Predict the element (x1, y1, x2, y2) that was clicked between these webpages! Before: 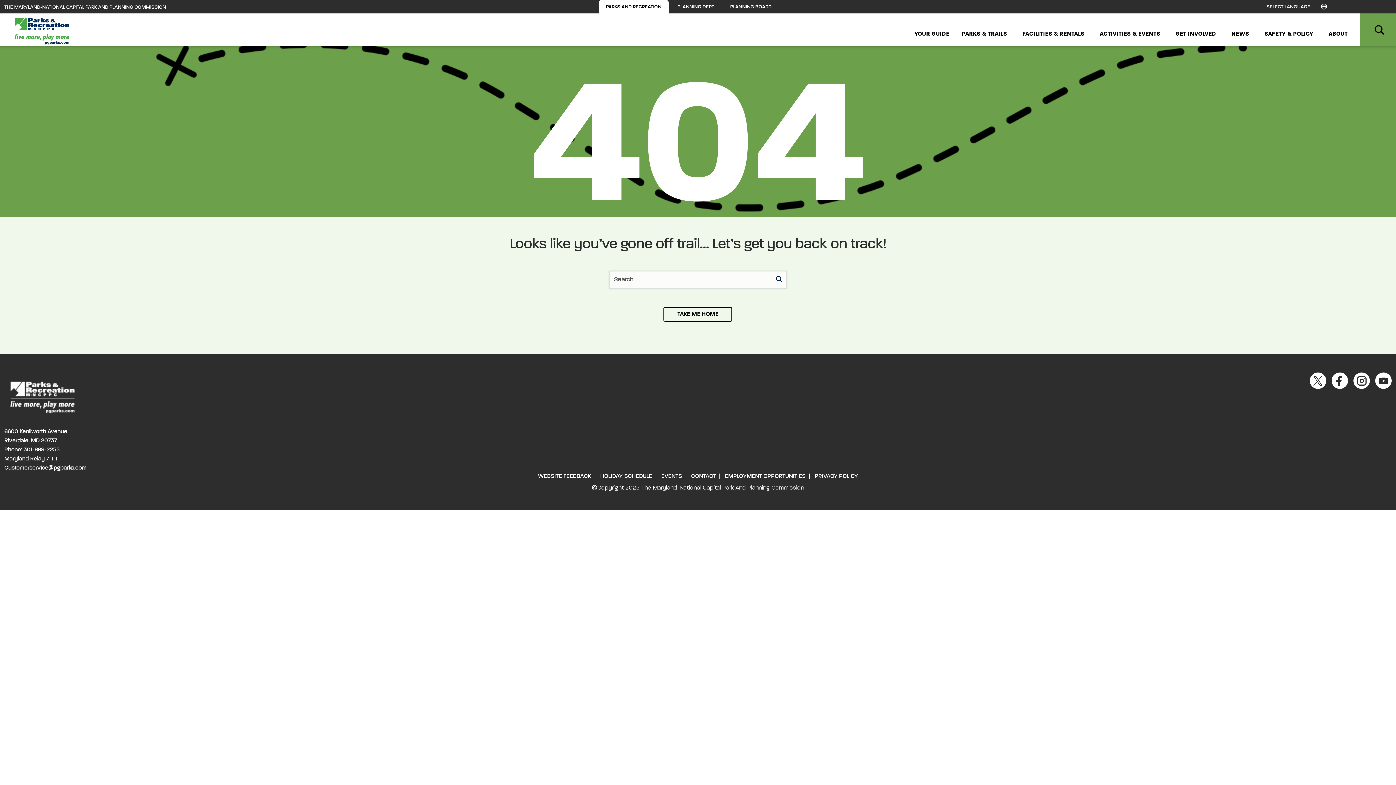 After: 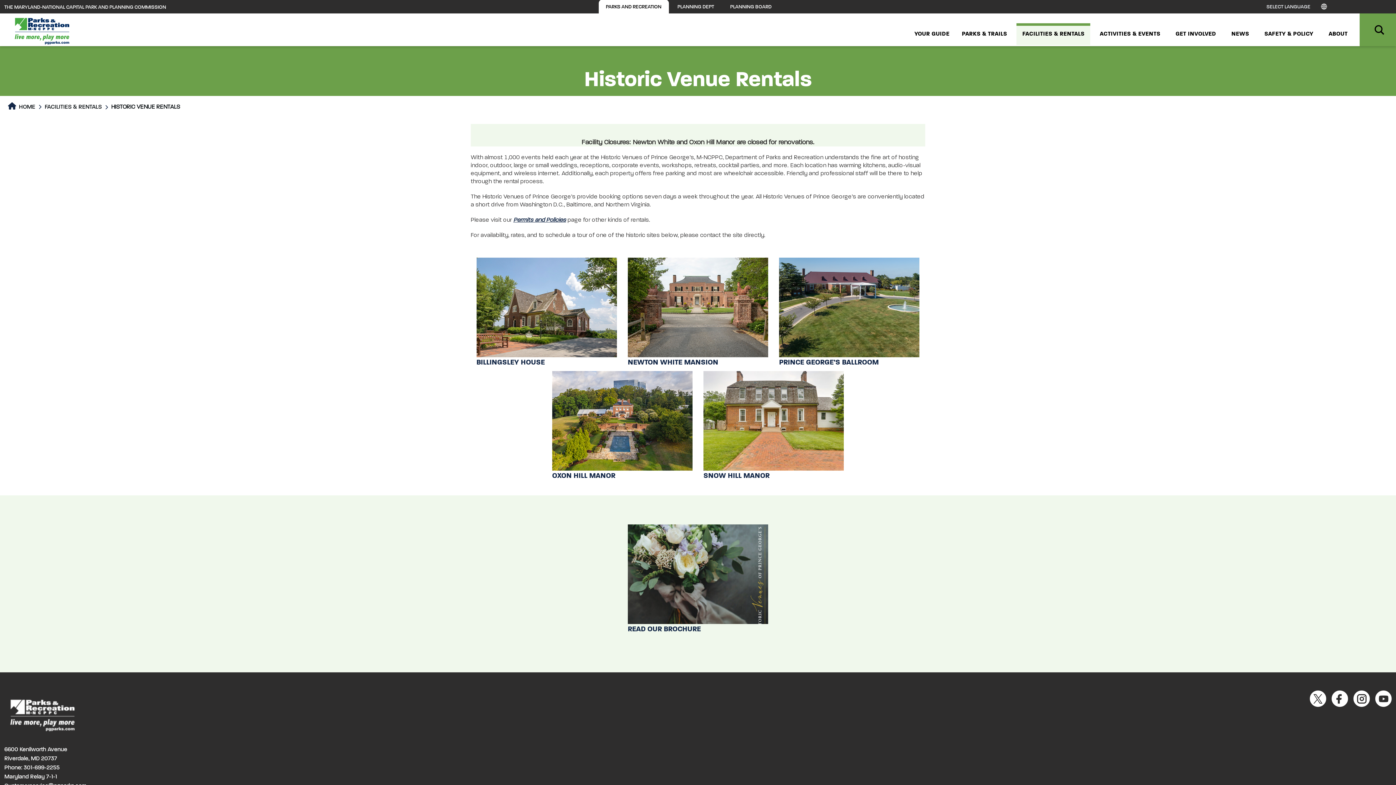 Action: bbox: (4, 25, 79, 36)